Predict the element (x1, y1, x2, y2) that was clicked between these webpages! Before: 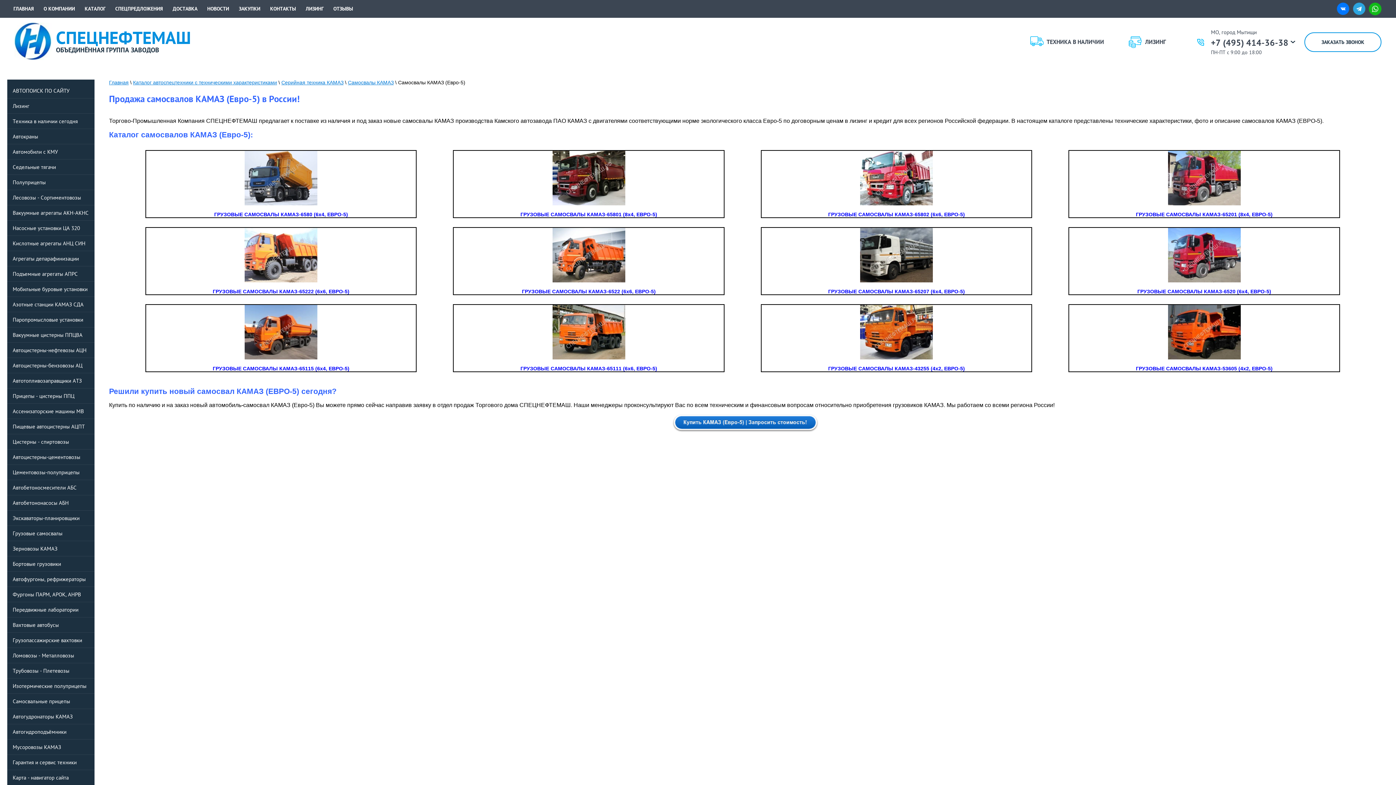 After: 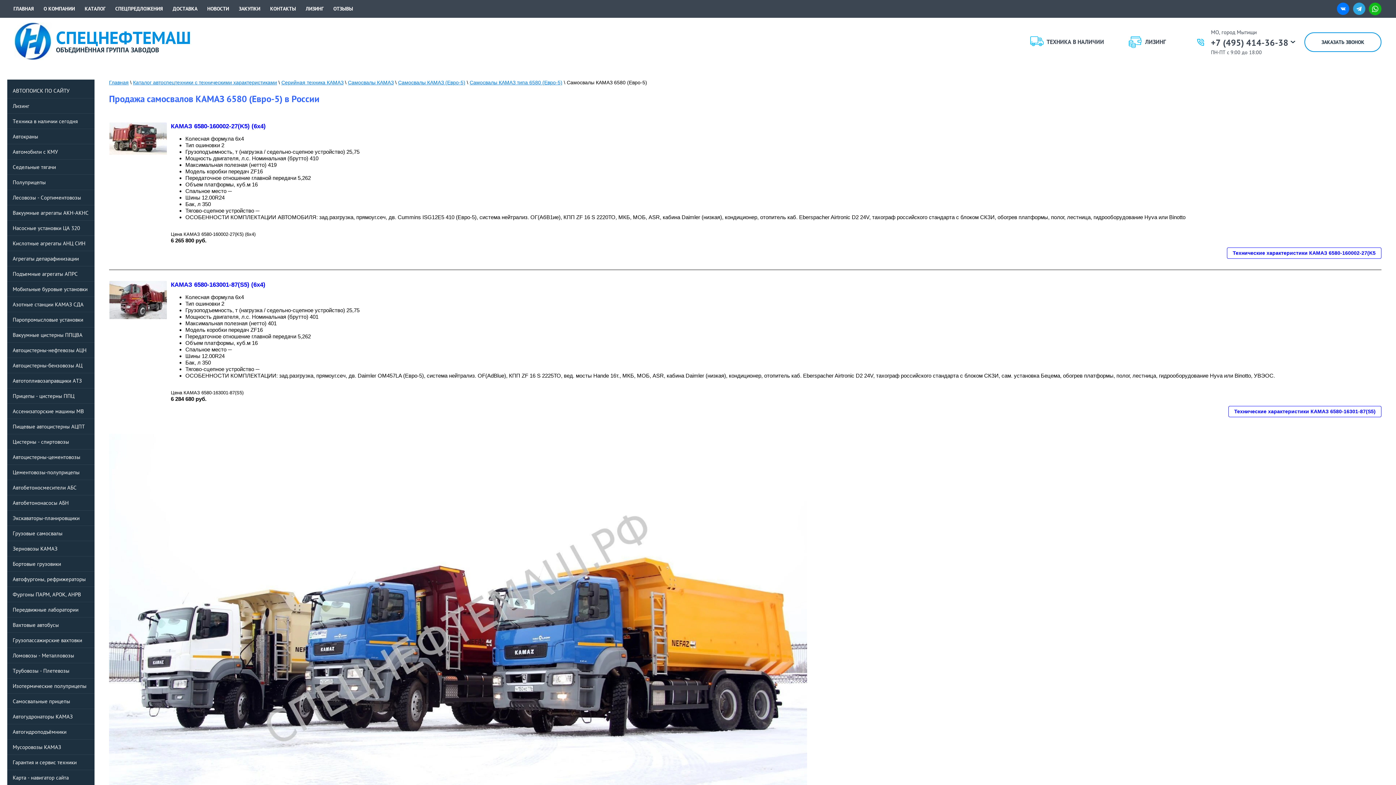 Action: bbox: (145, 150, 416, 218) label: ГРУЗОВЫЕ САМОСВАЛЫ КАМАЗ-6580 (6х4, ЕВРО-5)